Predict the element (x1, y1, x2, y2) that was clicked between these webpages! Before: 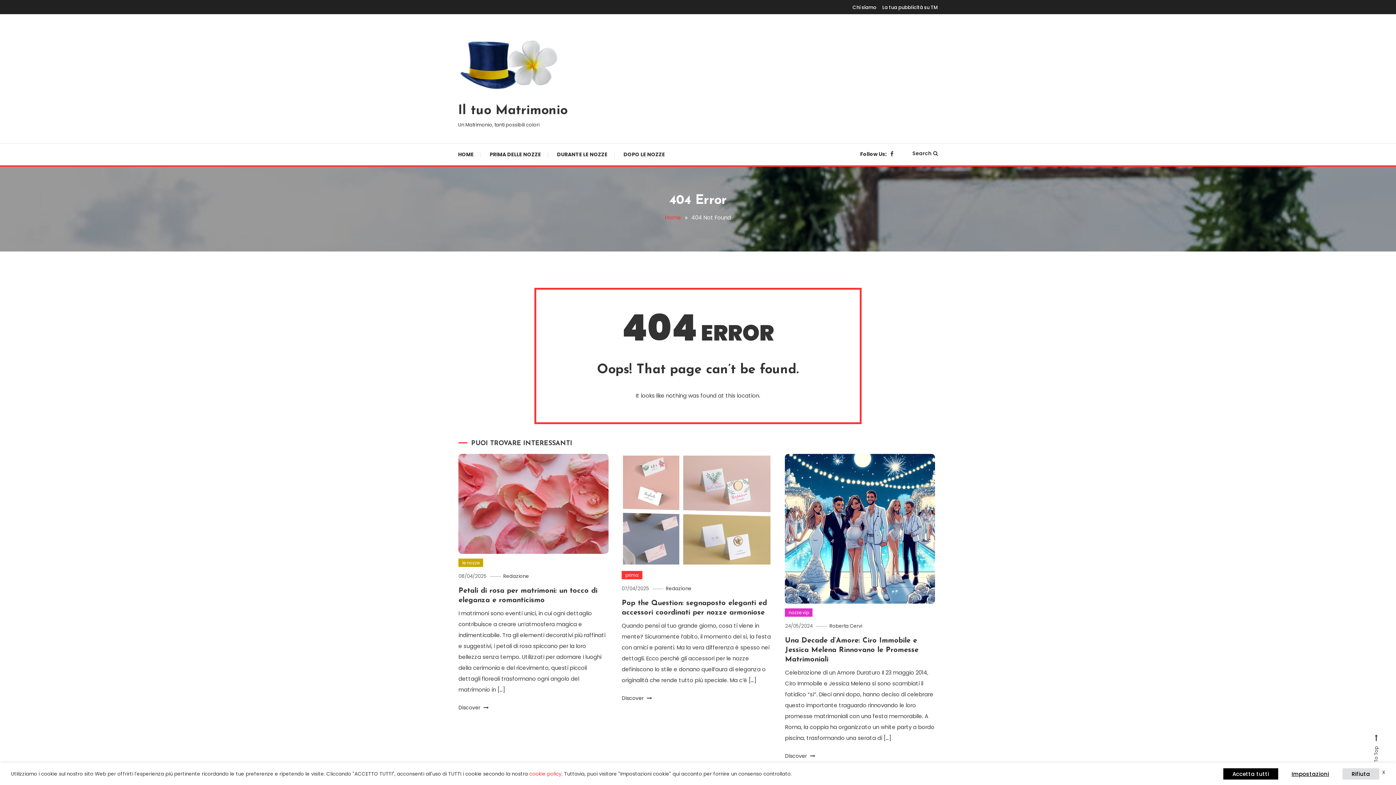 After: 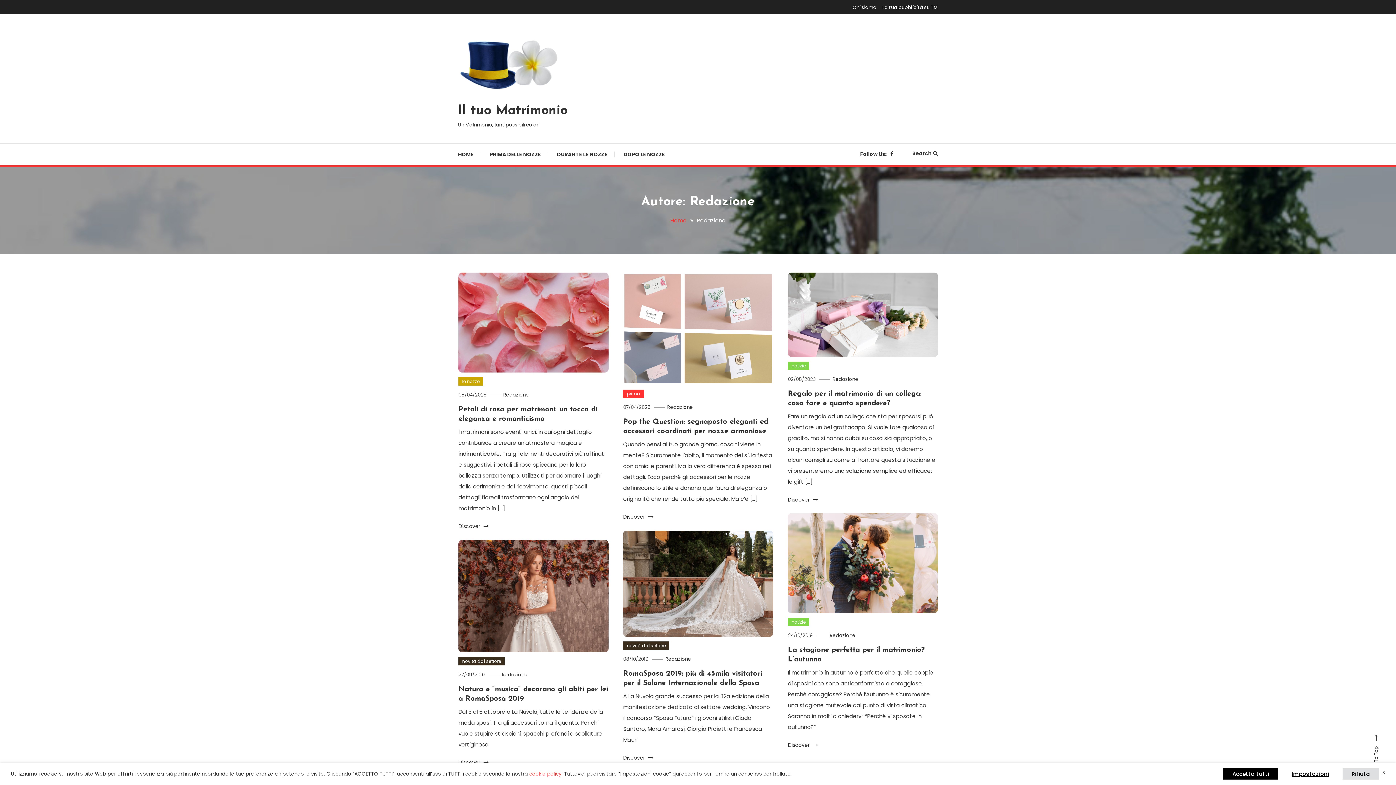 Action: label: Redazione bbox: (665, 585, 691, 592)